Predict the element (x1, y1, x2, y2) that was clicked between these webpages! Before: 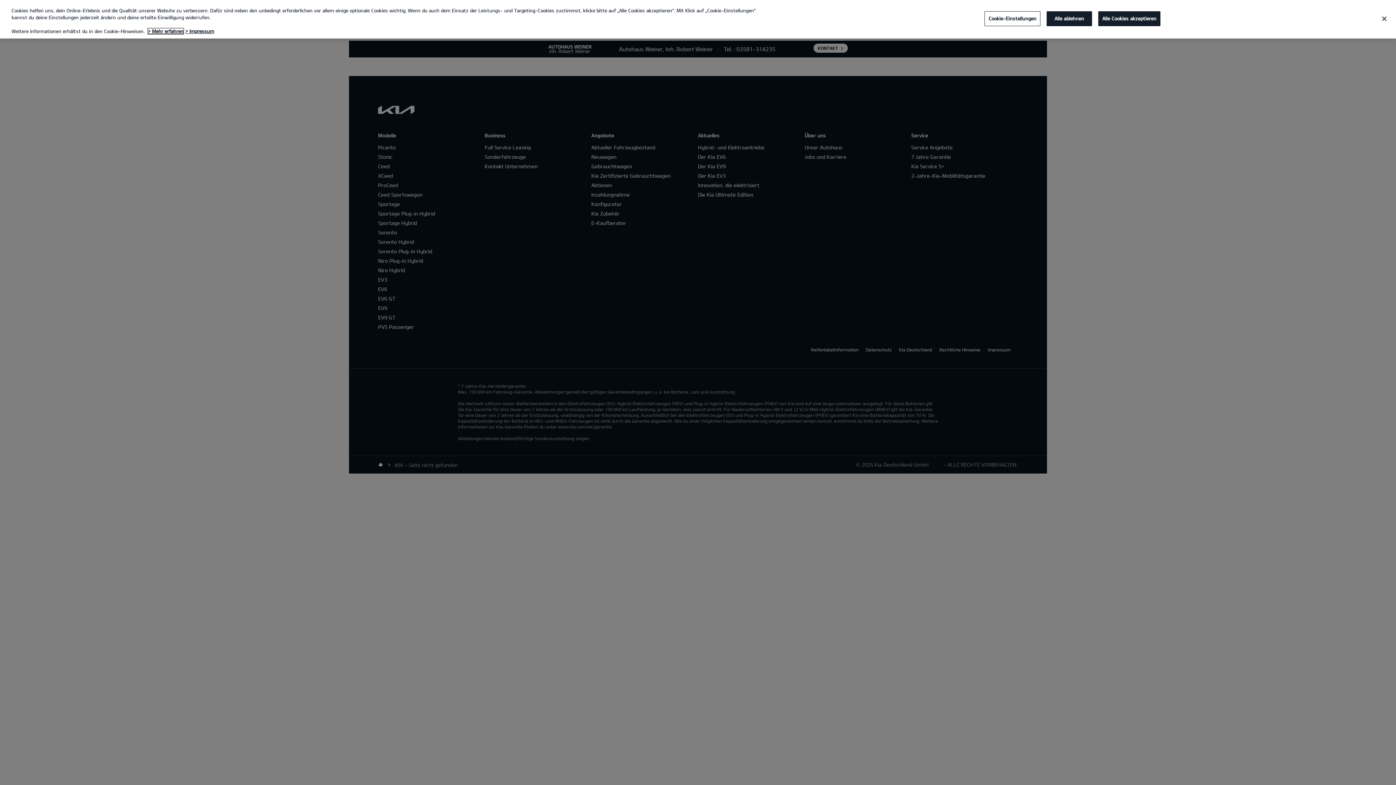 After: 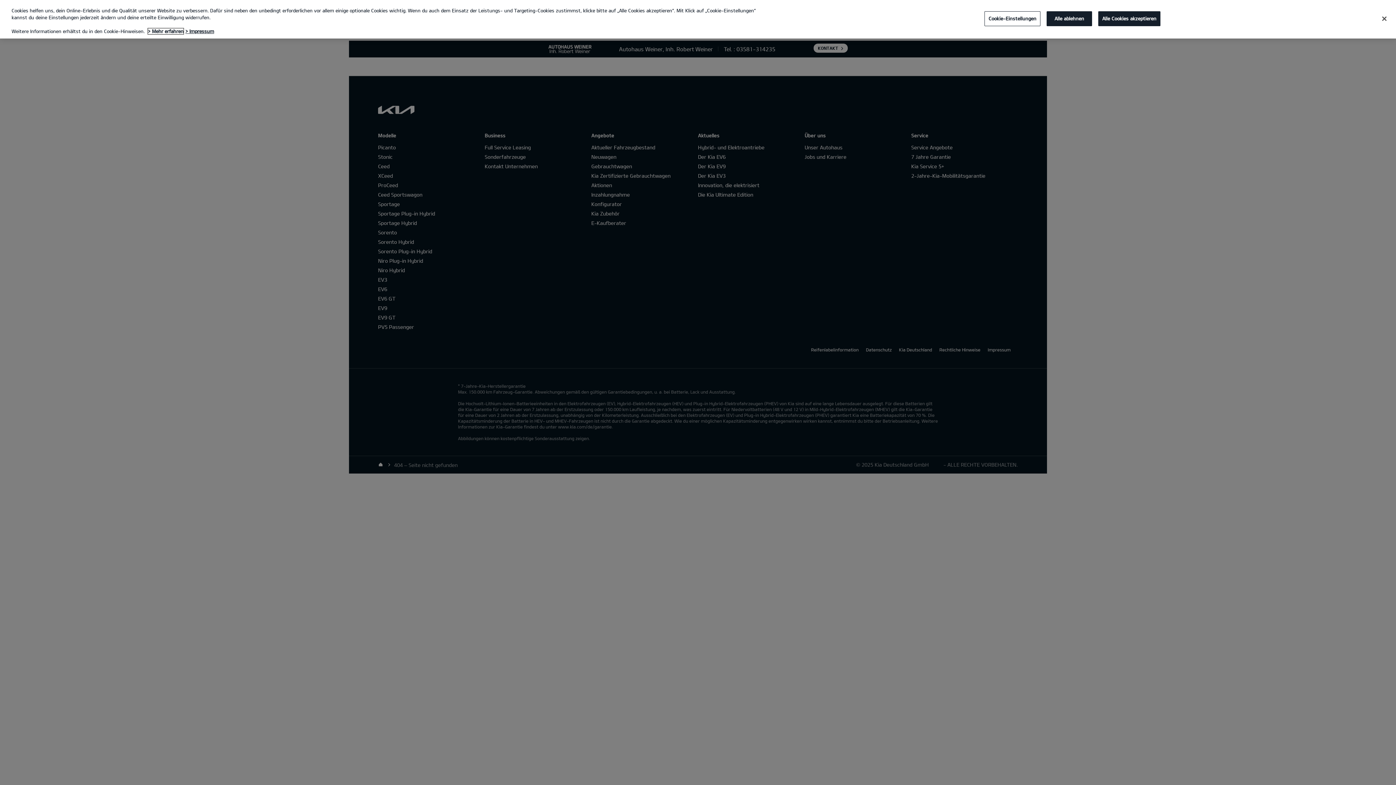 Action: bbox: (148, 28, 183, 34) label: Weitere Informationen zum Datenschutz, wird in neuer registerkarte geöffnet